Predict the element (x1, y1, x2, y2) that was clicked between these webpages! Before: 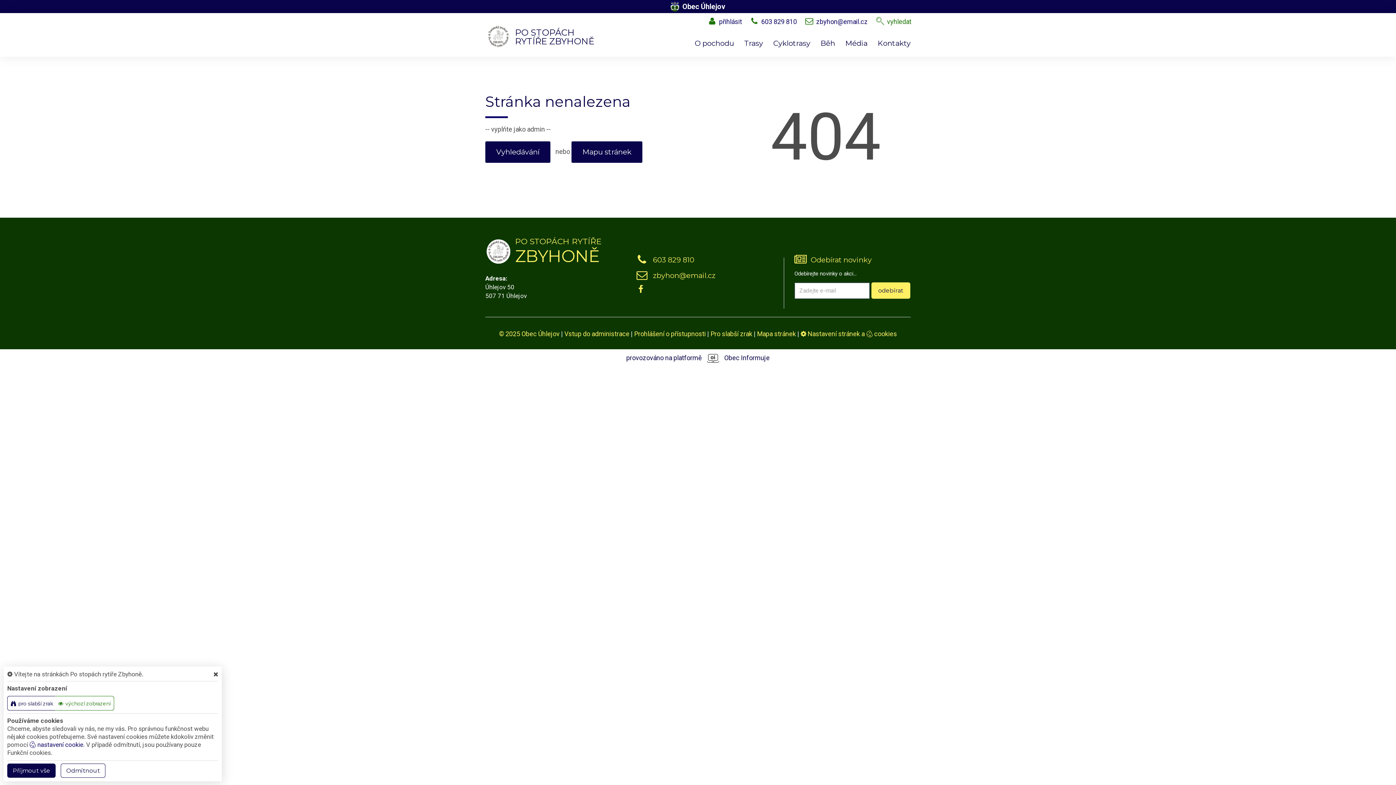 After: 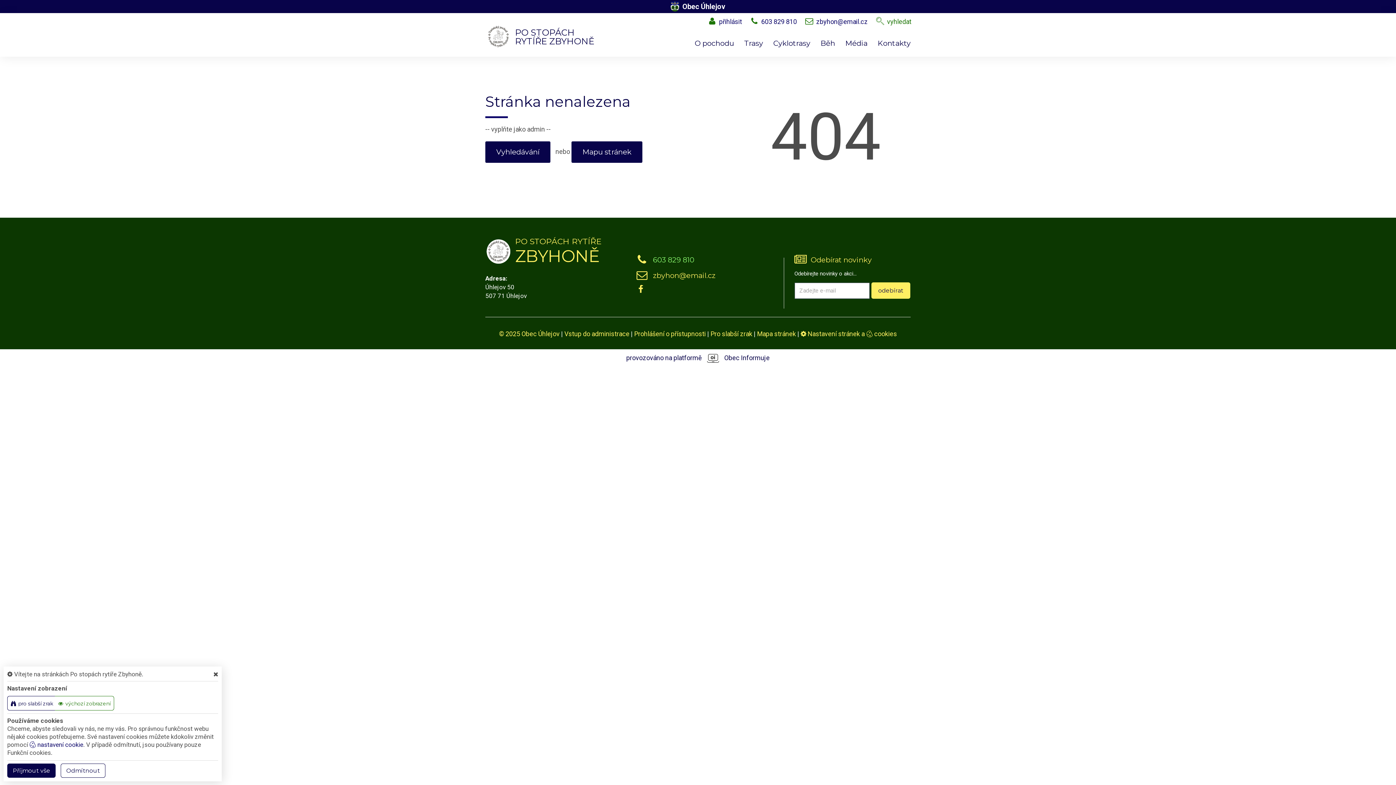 Action: label: 603 829 810 bbox: (653, 255, 694, 264)